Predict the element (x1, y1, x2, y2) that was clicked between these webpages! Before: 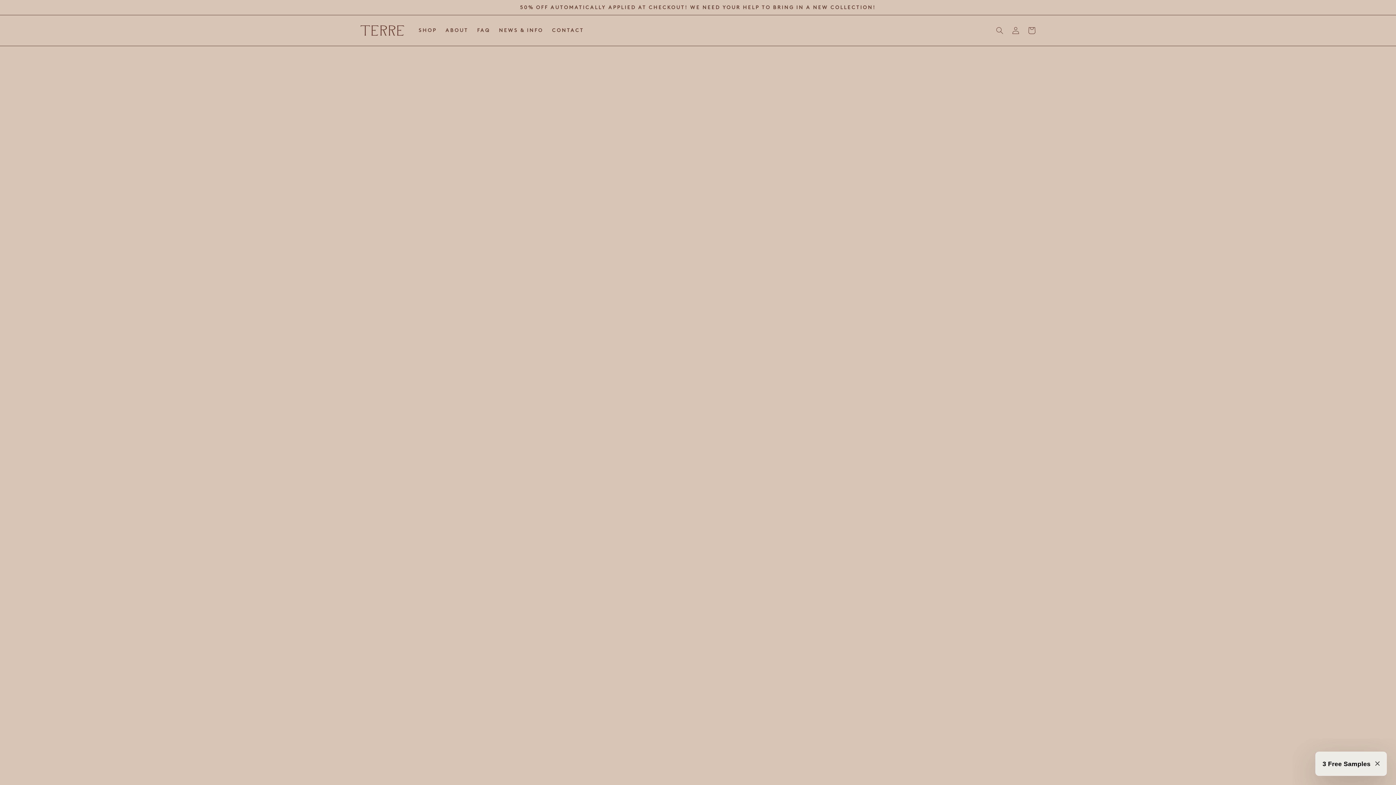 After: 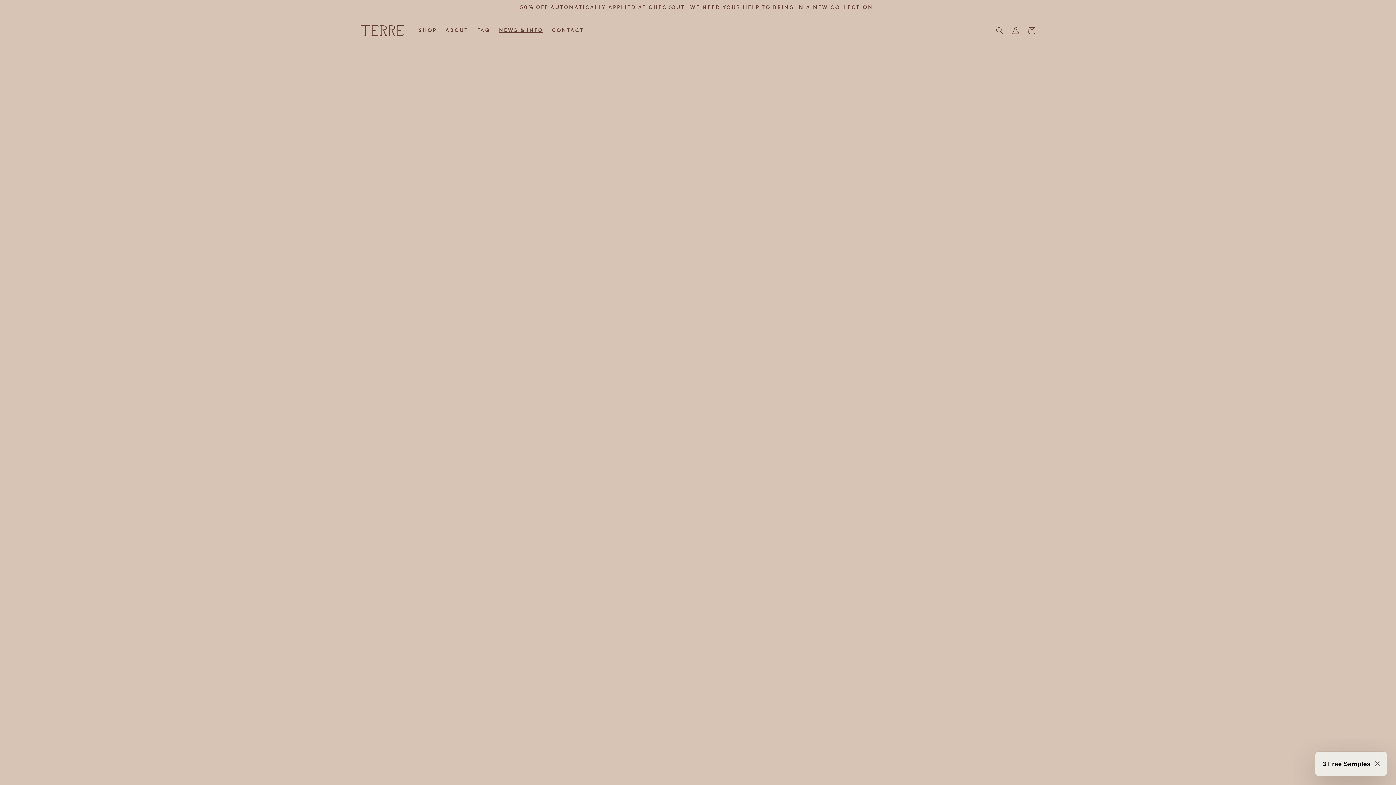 Action: label: NEWS & INFO bbox: (494, 22, 547, 38)